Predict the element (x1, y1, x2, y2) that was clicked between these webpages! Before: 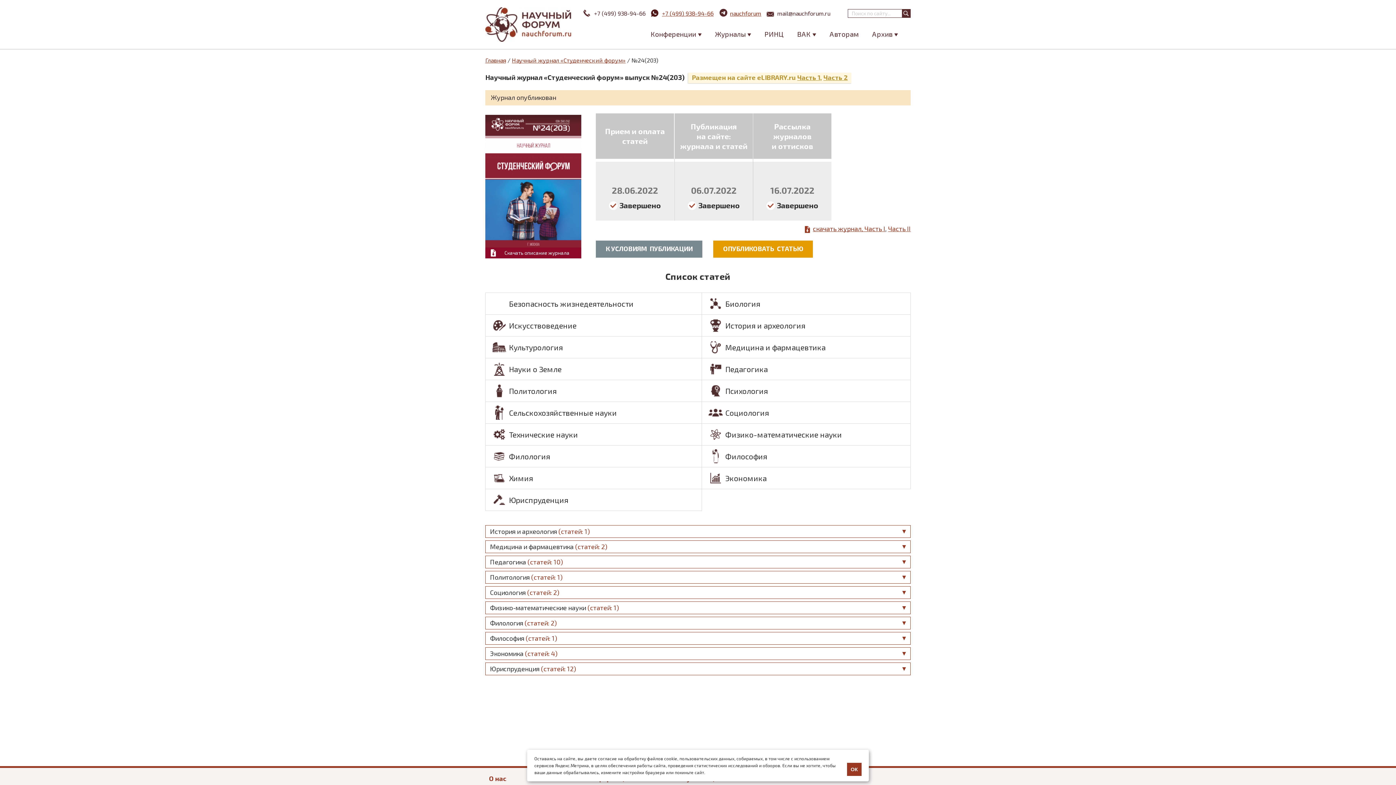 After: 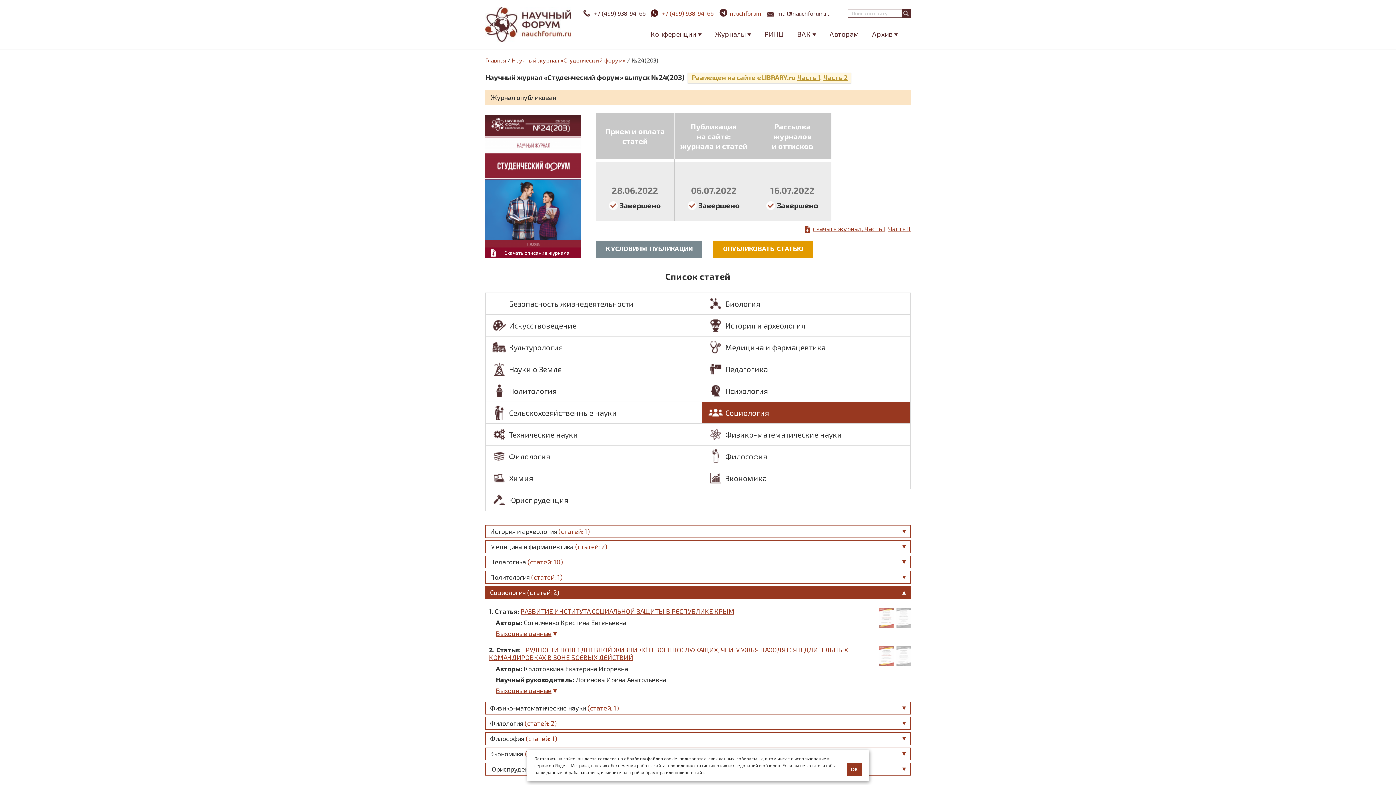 Action: label: Социология bbox: (702, 402, 910, 423)